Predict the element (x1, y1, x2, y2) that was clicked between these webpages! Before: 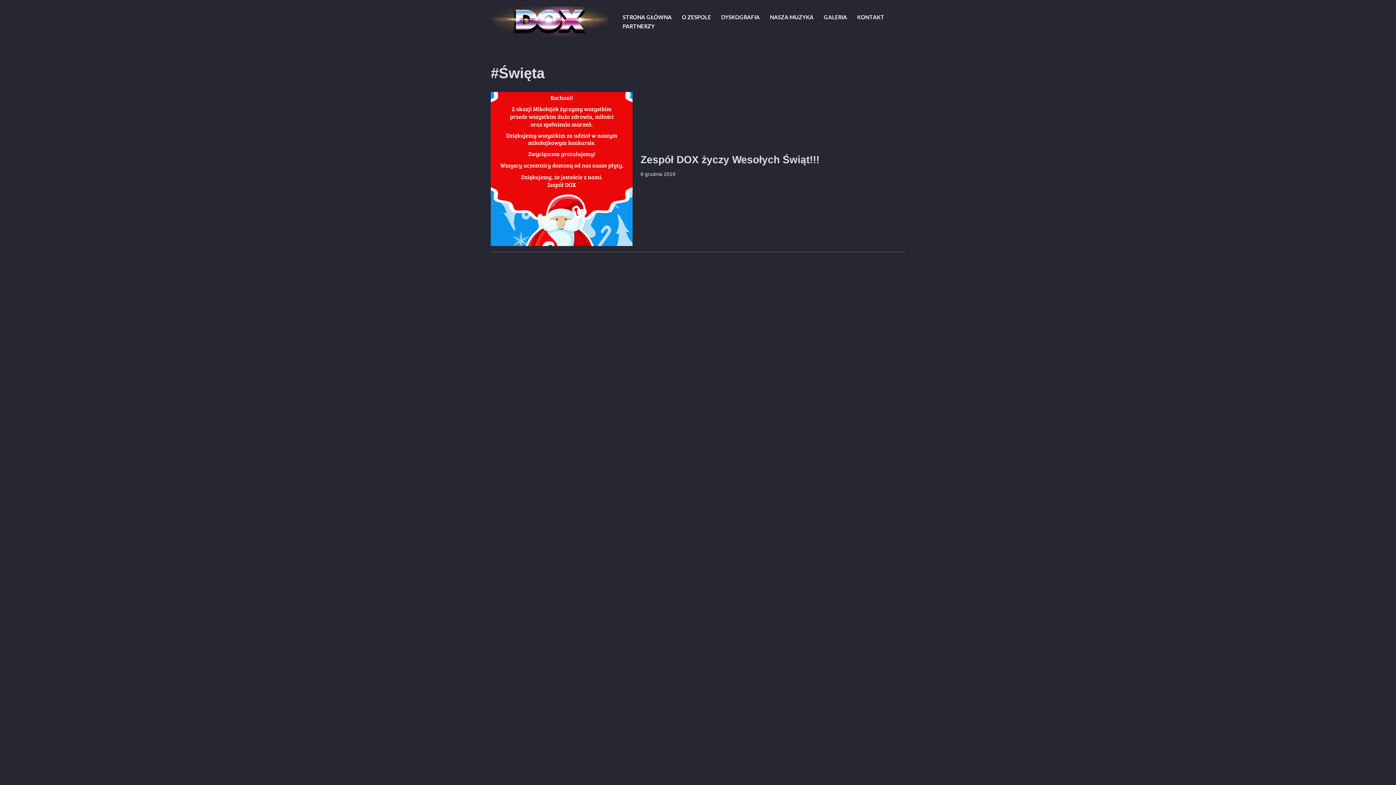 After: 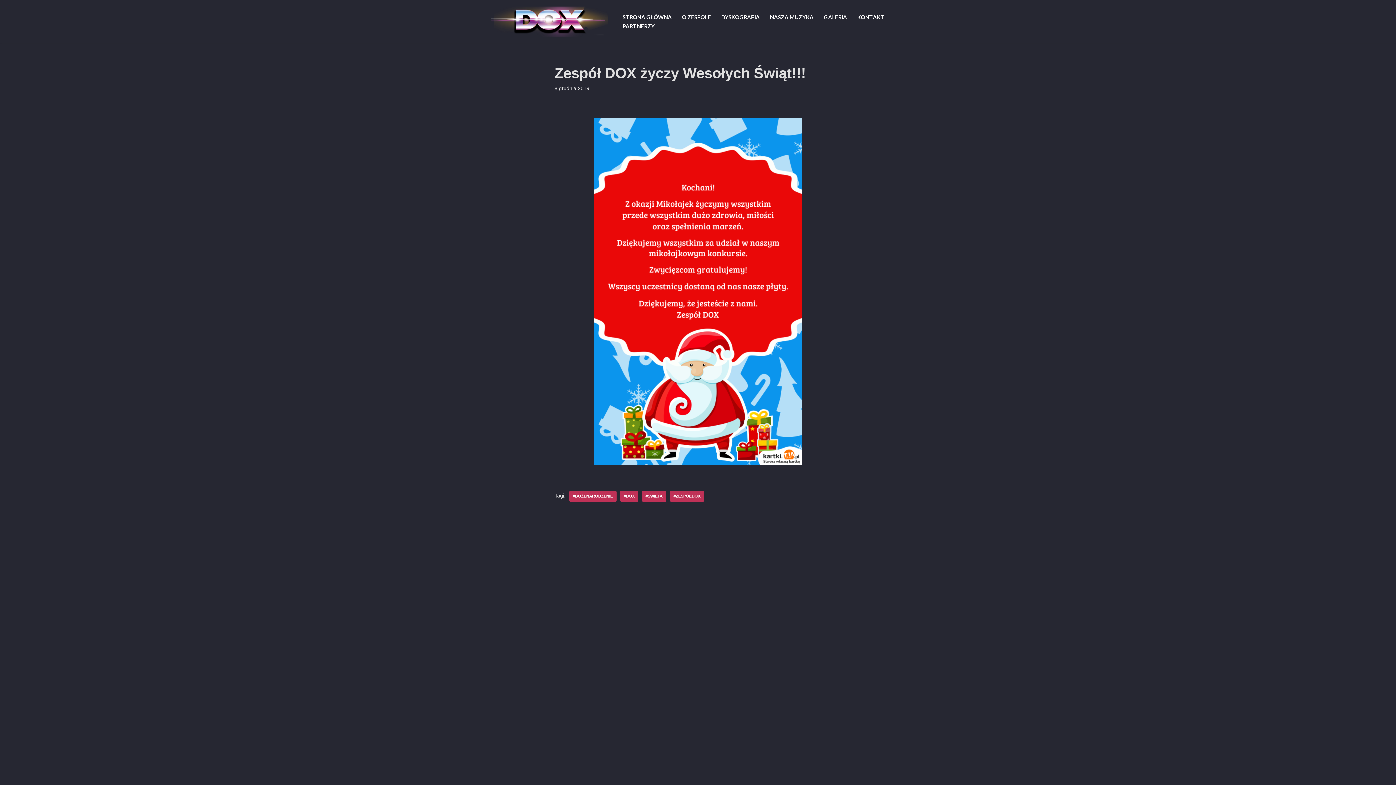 Action: label: Zespół DOX życzy Wesołych Świąt!!! bbox: (640, 154, 819, 165)